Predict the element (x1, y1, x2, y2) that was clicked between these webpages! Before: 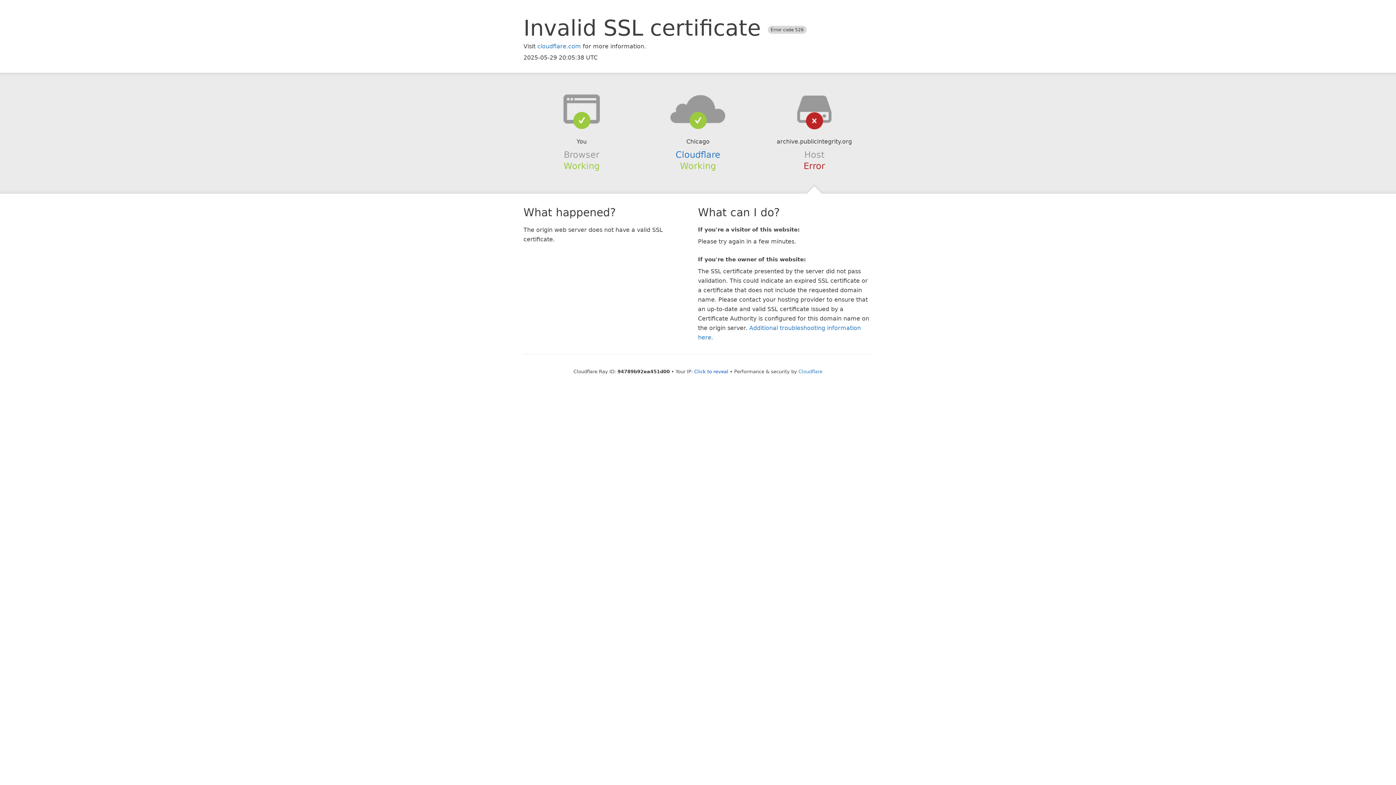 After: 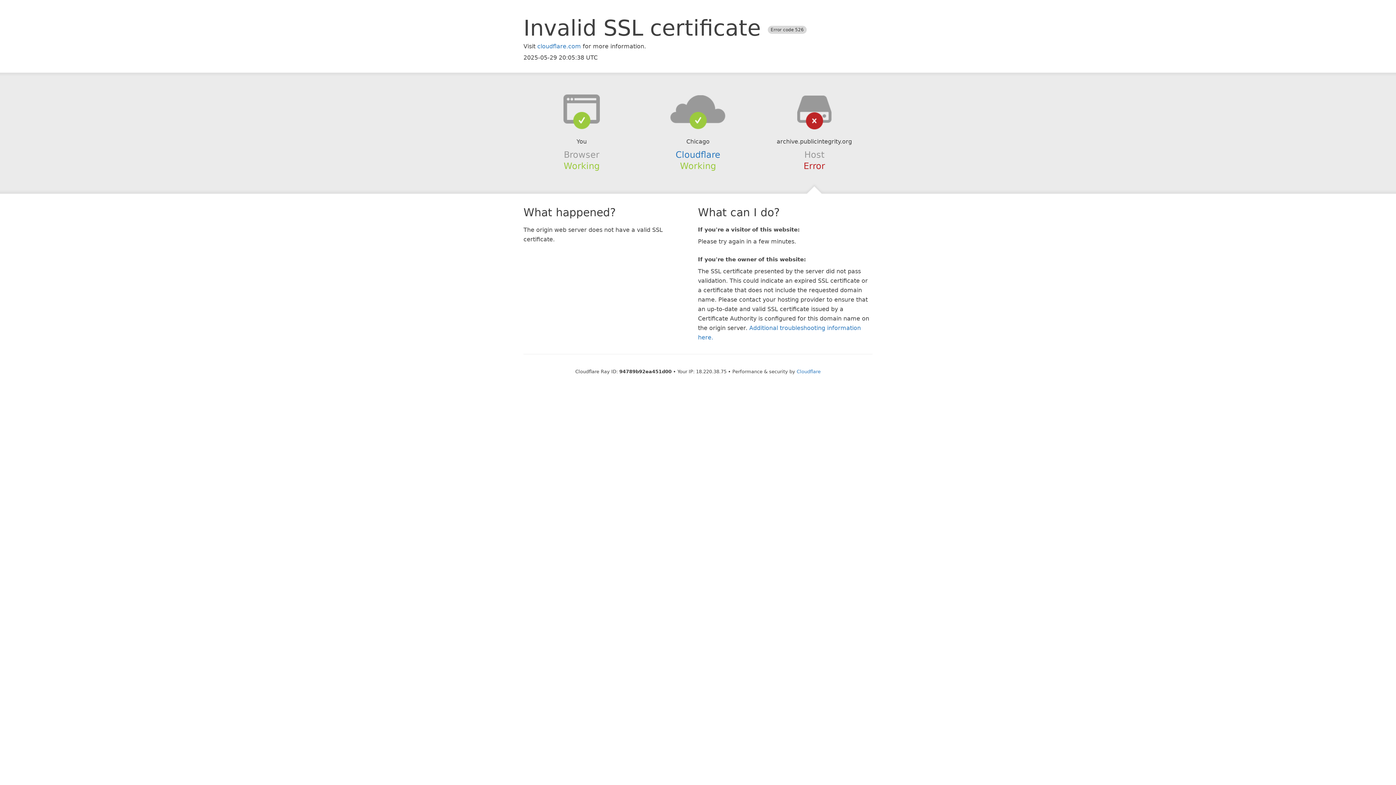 Action: bbox: (694, 368, 728, 374) label: Click to reveal